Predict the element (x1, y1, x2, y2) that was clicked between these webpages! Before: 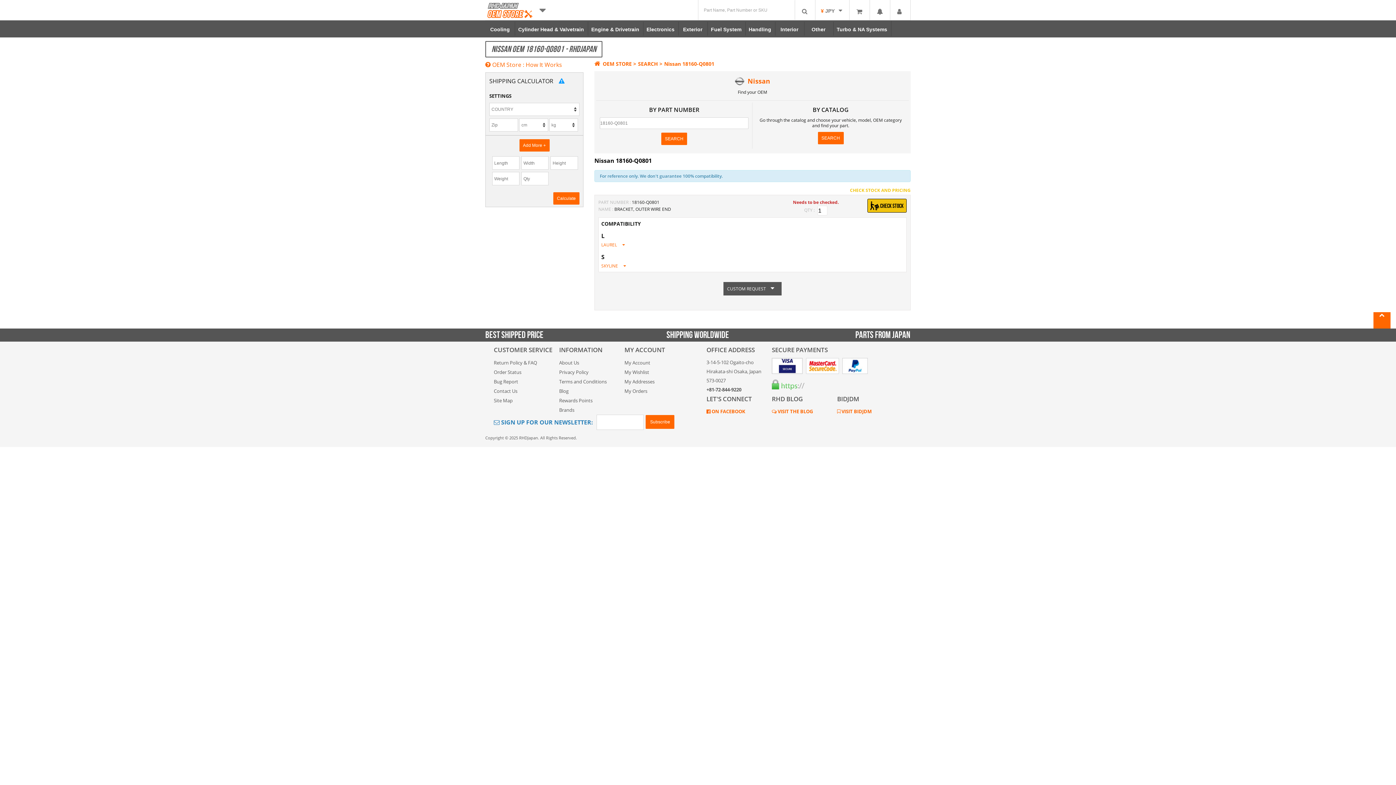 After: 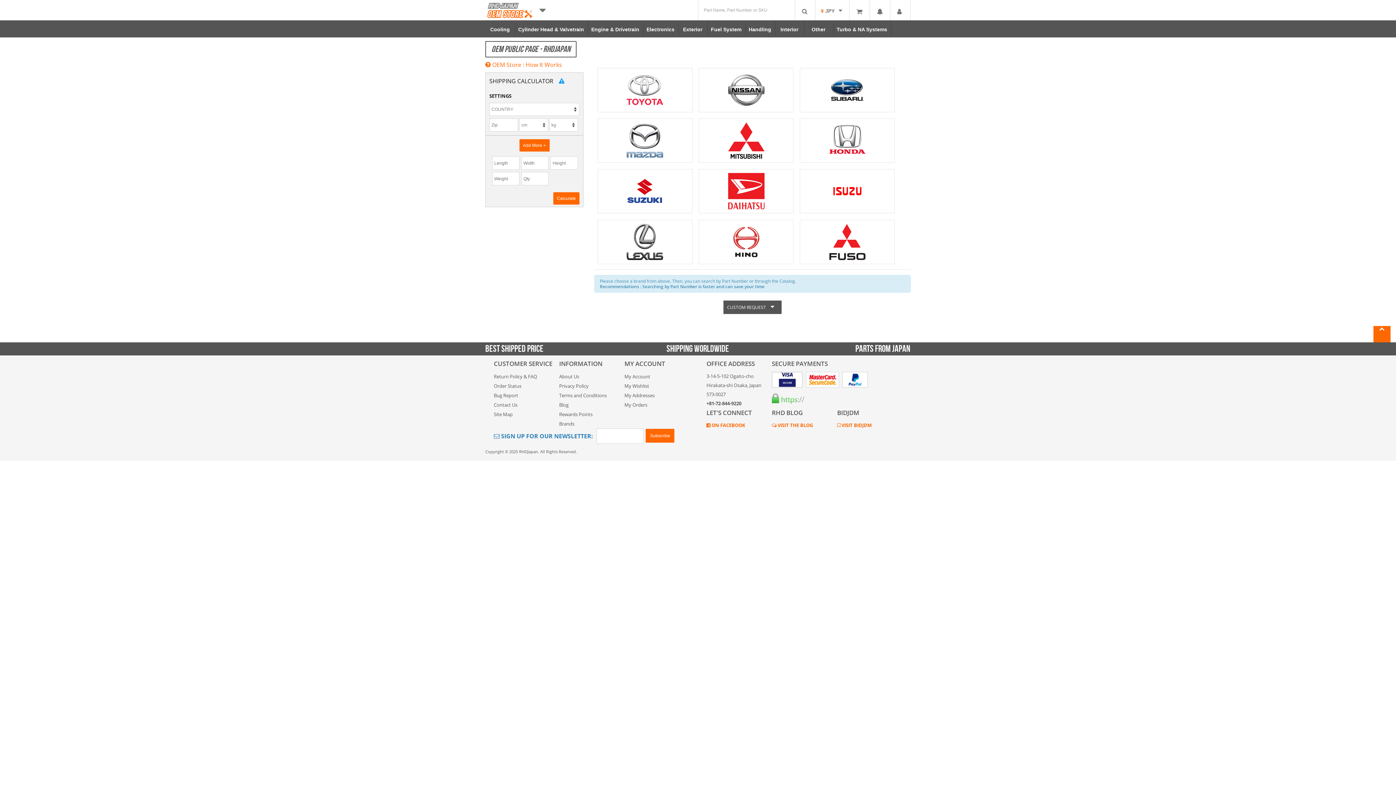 Action: bbox: (487, 2, 532, 18)